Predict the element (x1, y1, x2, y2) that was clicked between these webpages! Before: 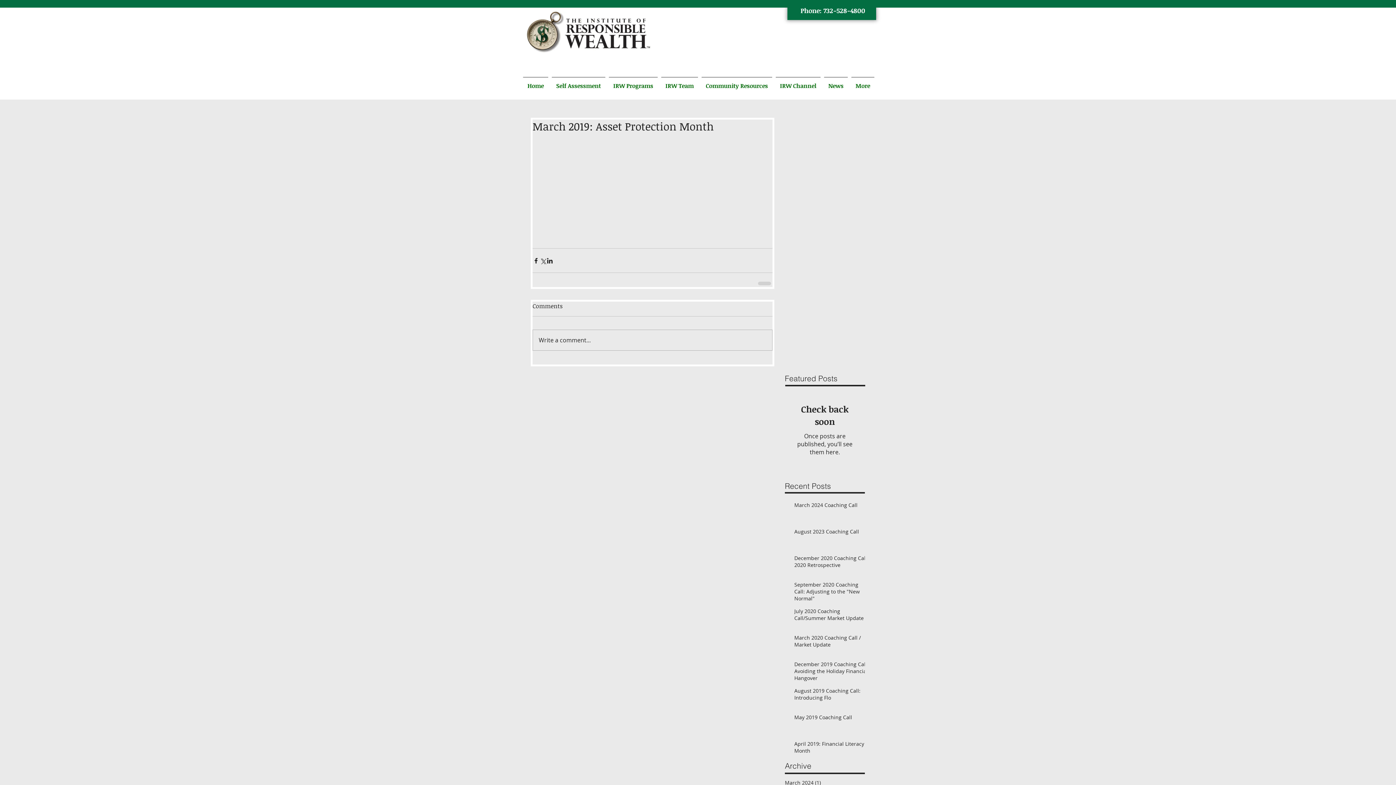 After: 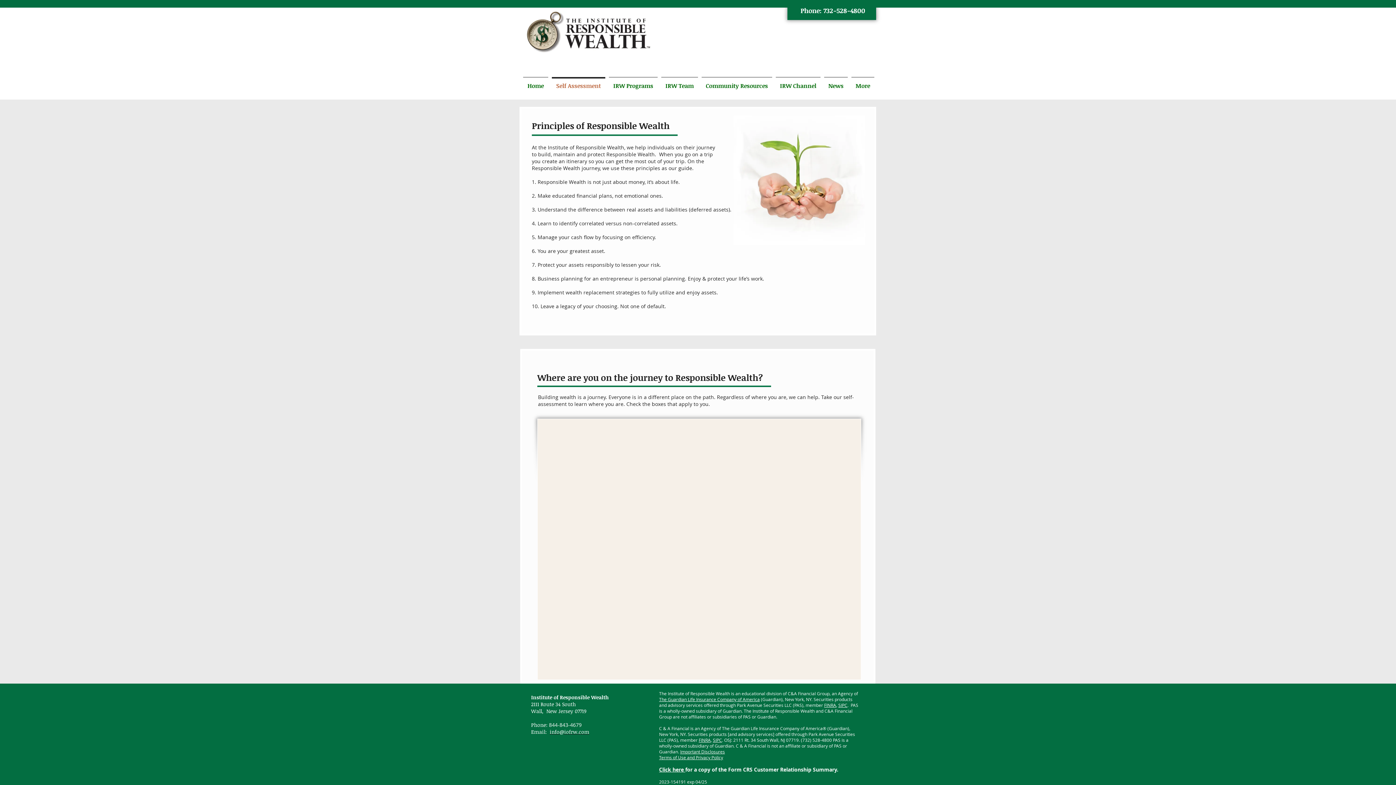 Action: bbox: (550, 77, 607, 88) label: Self Assessment